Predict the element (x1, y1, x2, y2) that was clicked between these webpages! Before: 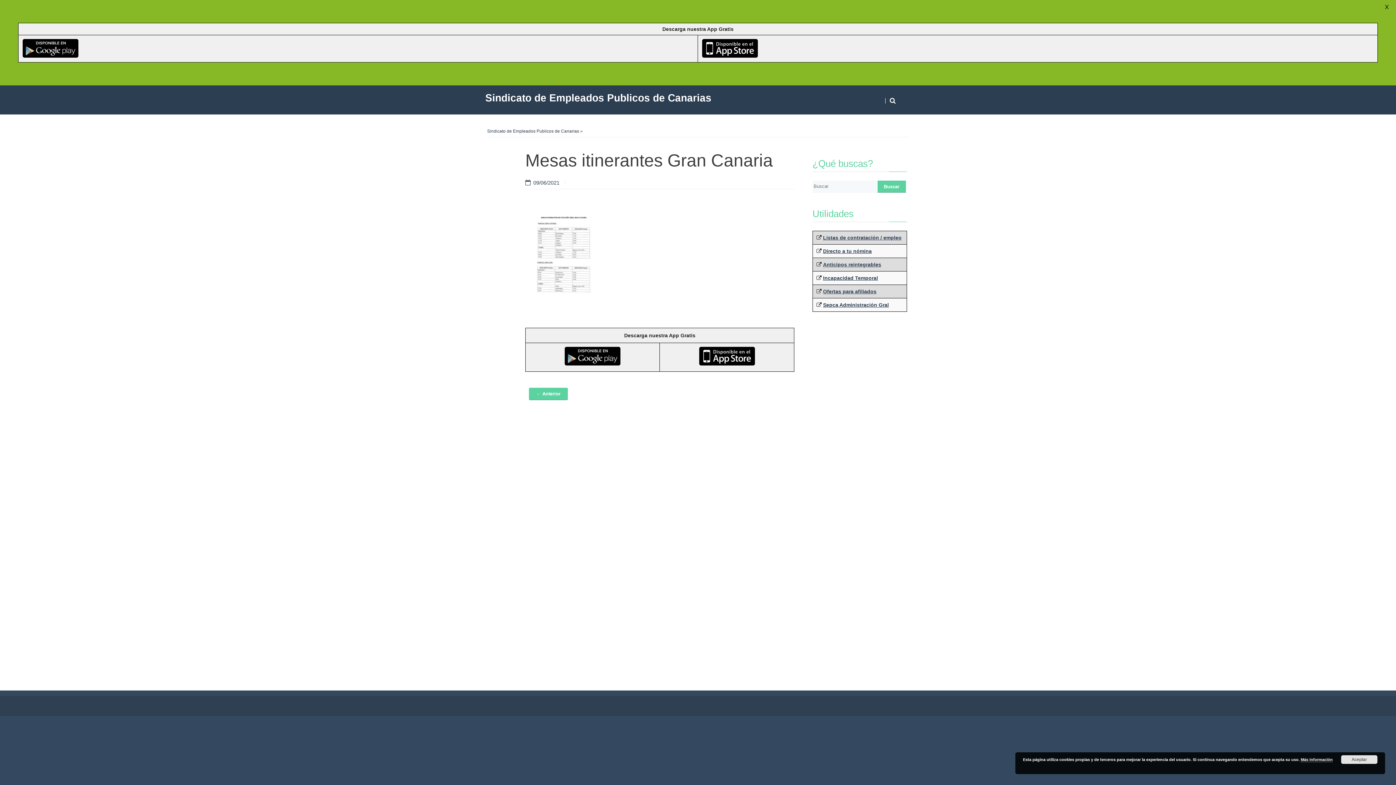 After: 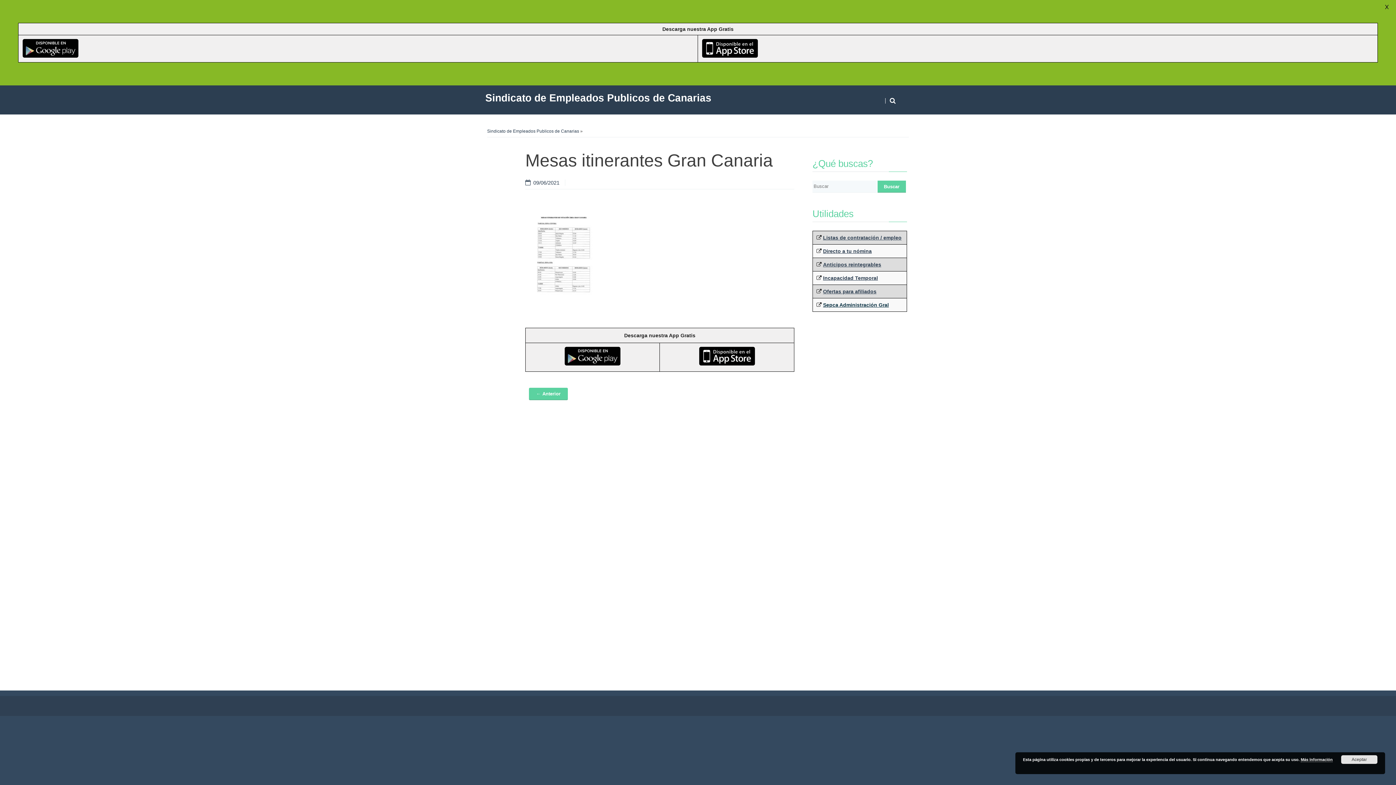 Action: bbox: (823, 302, 889, 307) label: Sepca Administración Gral